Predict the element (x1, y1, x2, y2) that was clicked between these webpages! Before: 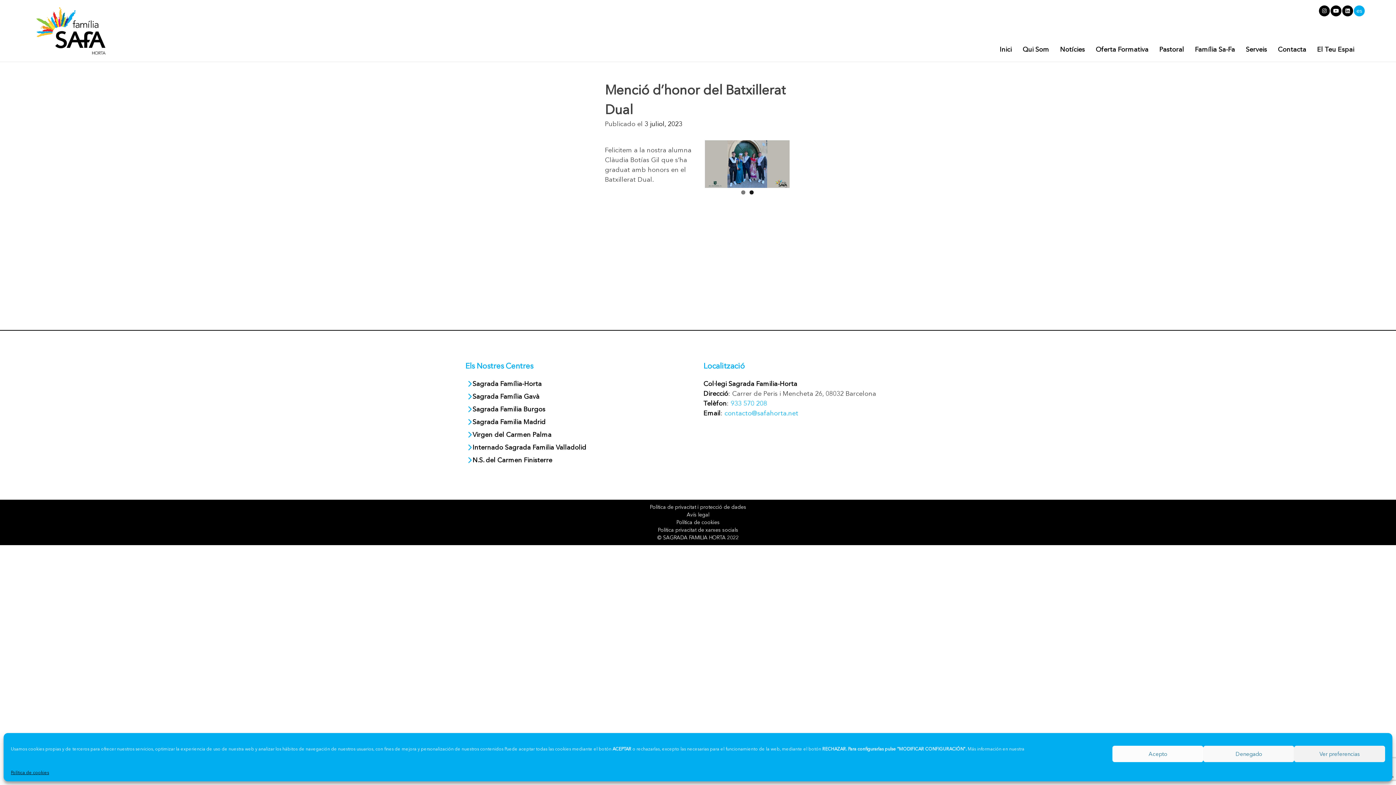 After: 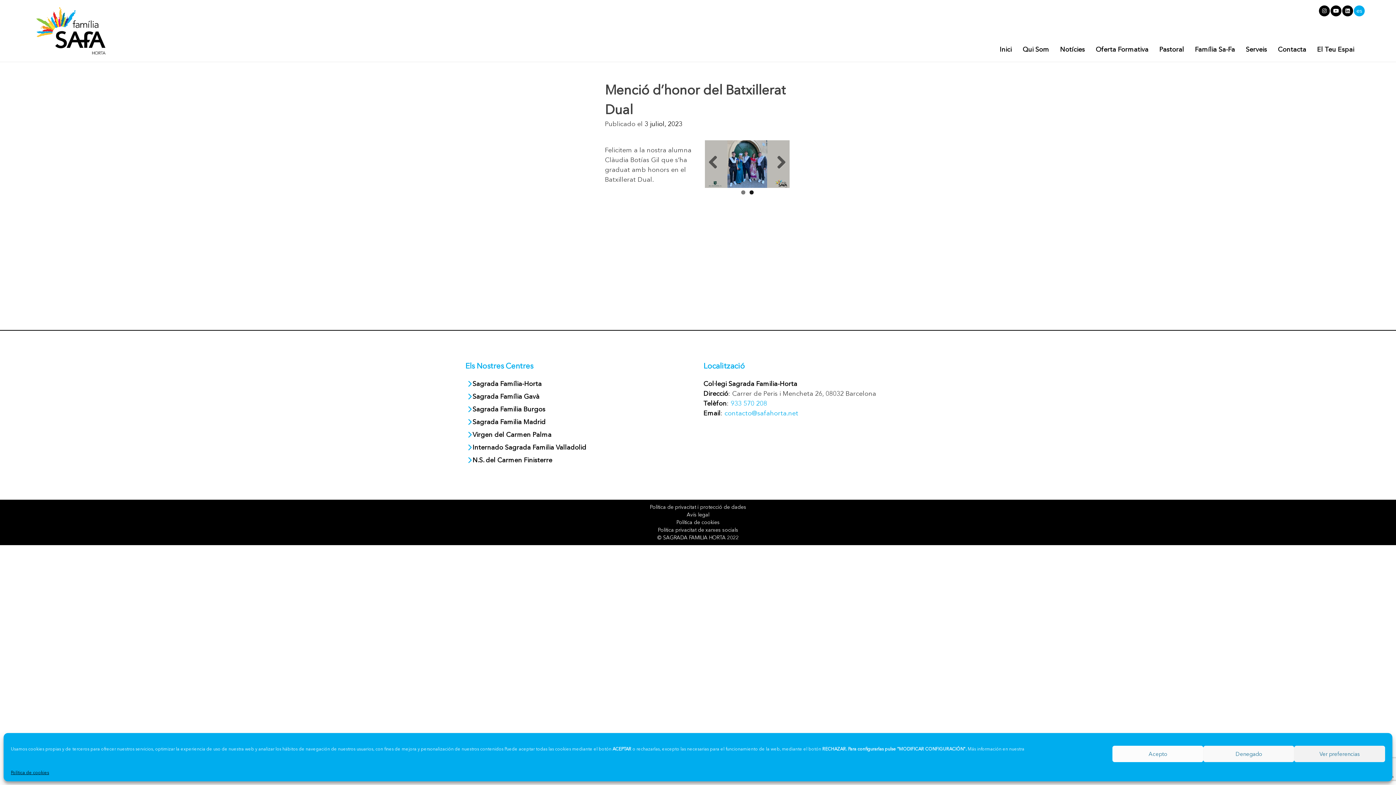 Action: label: 2 bbox: (749, 190, 753, 194)